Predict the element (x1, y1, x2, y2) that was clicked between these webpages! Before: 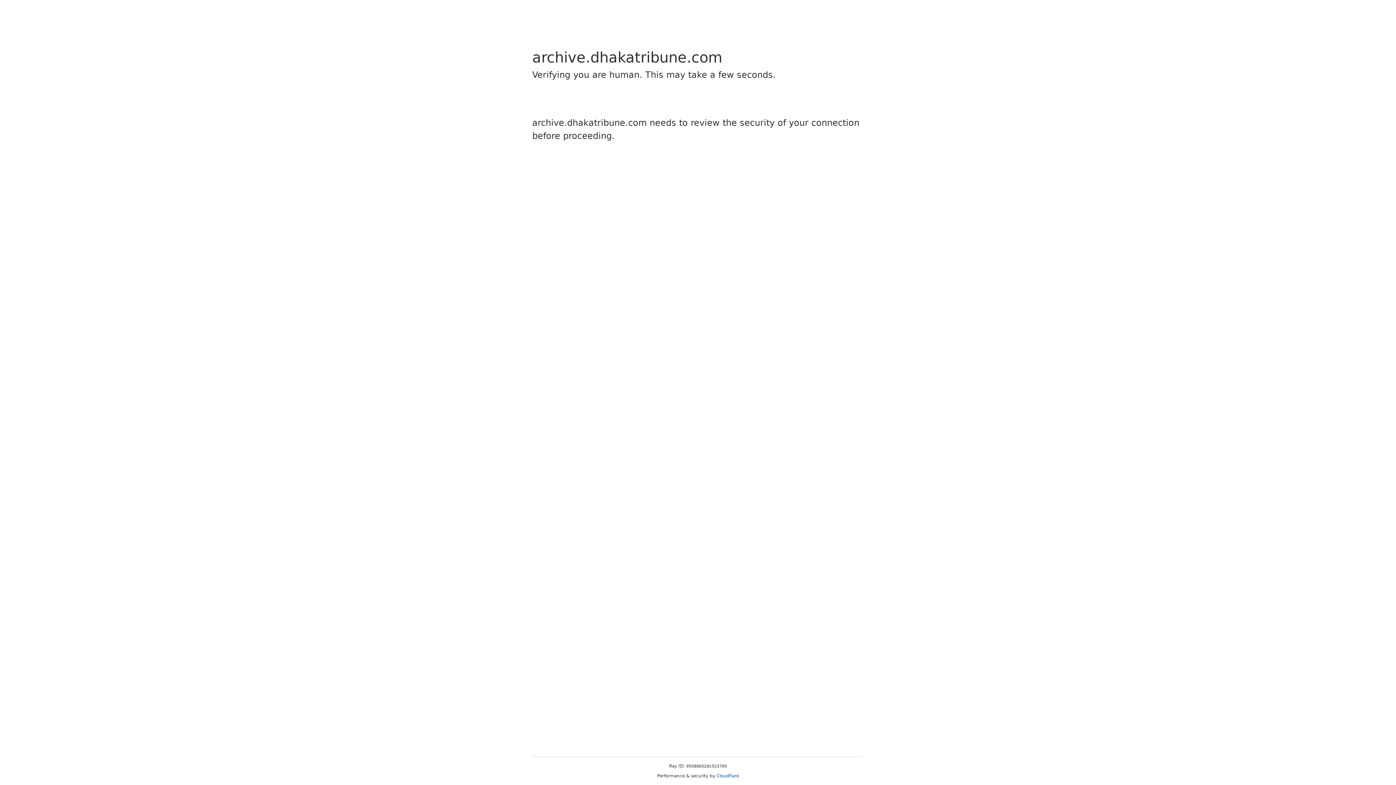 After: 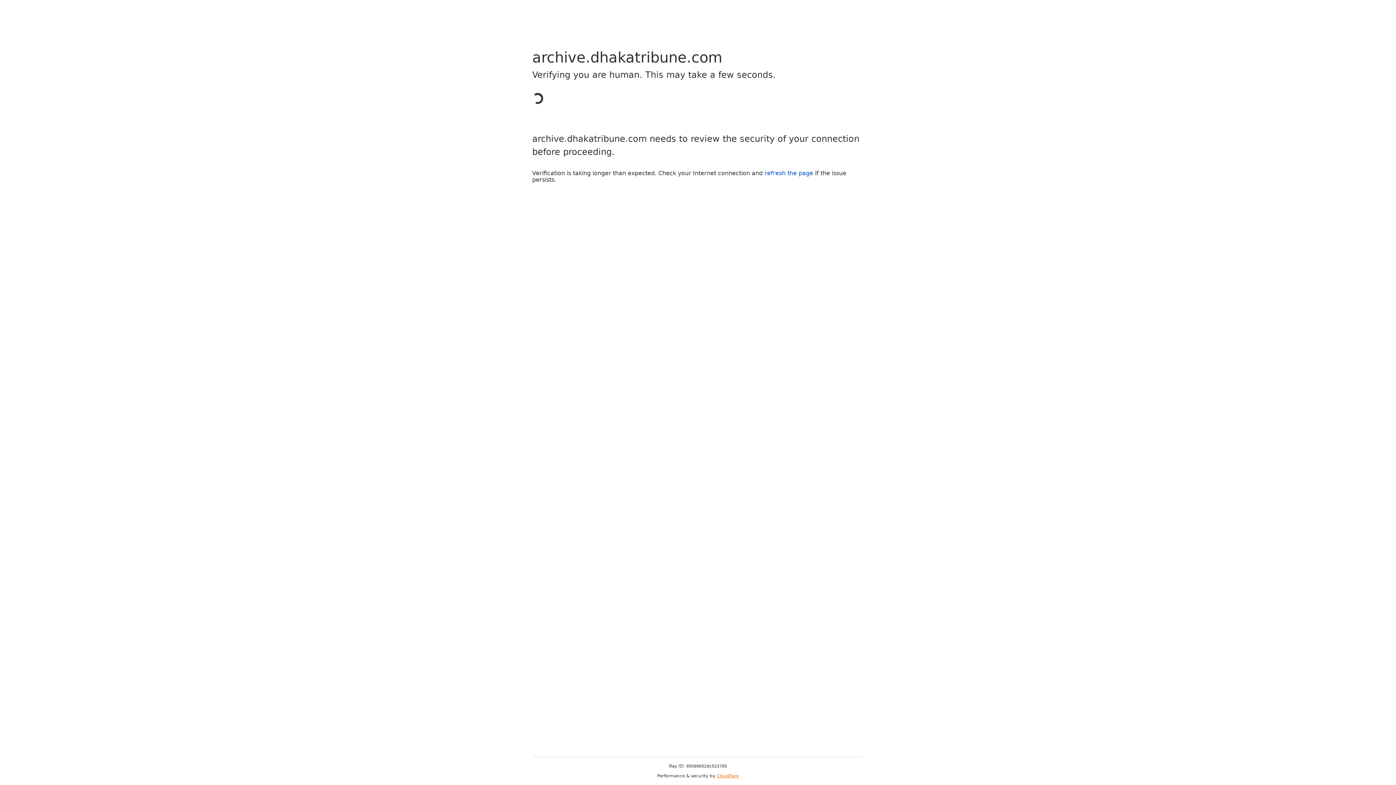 Action: label: Cloudflare bbox: (716, 773, 739, 778)